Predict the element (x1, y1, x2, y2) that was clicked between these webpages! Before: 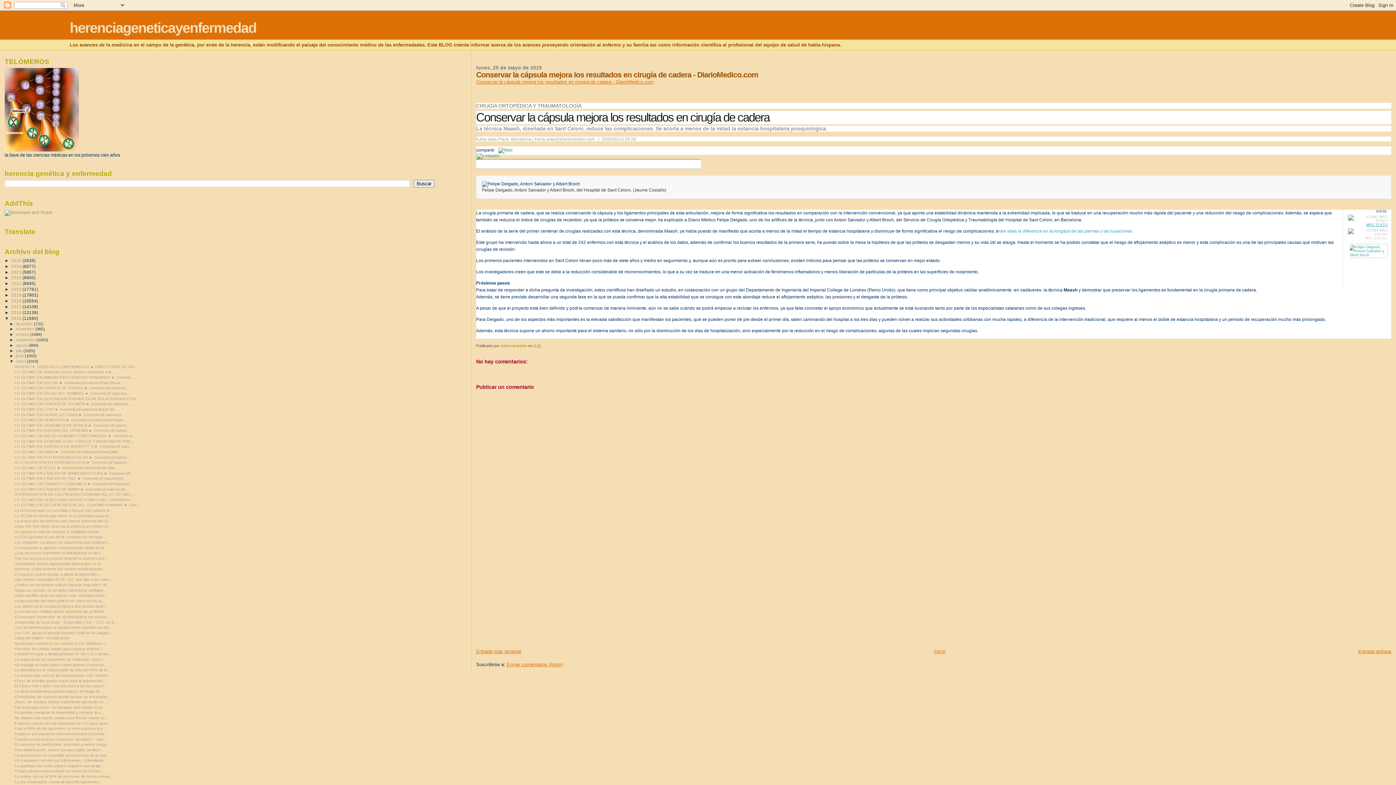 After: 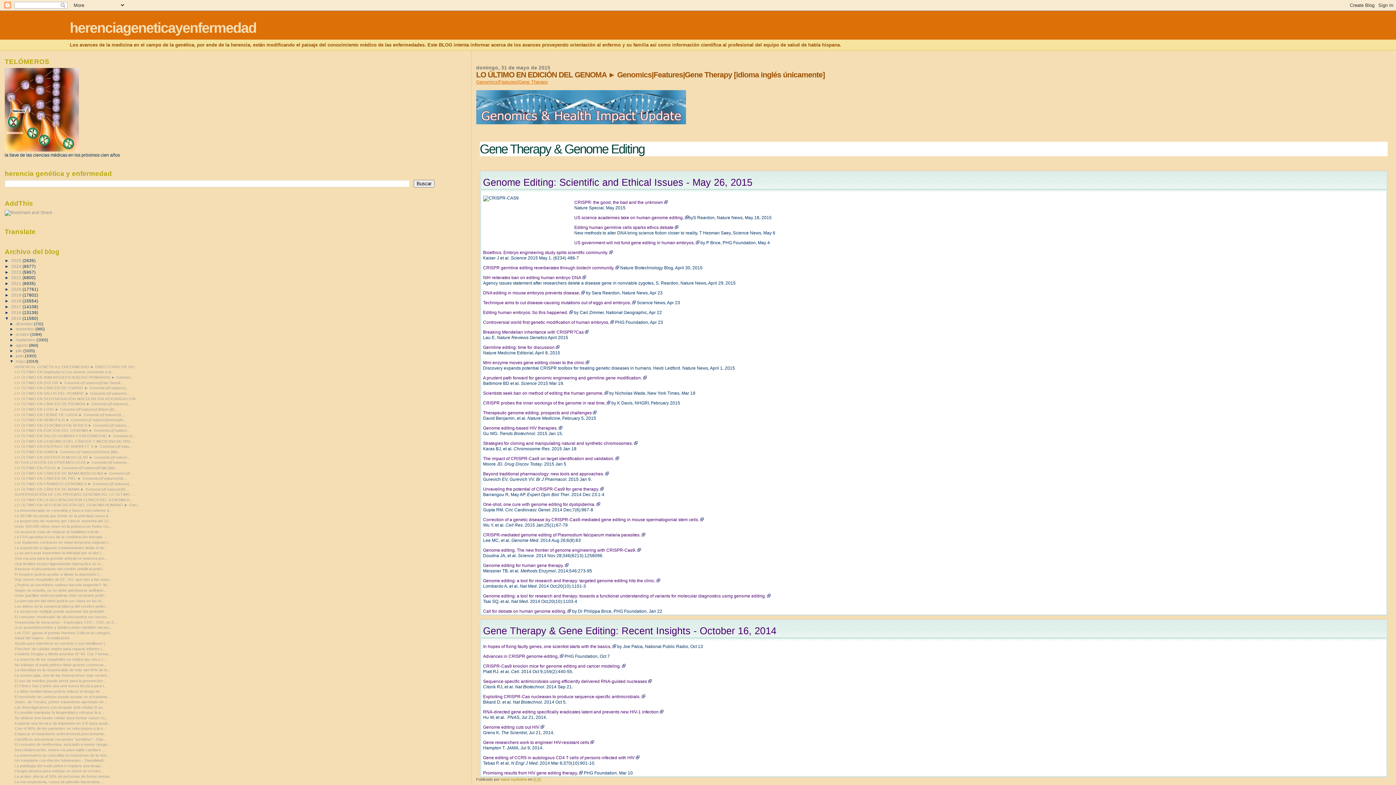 Action: bbox: (14, 428, 130, 432) label: LO ÚLTIMO EN EDICIÓN DEL GENOMA ► Genomics|Feature...